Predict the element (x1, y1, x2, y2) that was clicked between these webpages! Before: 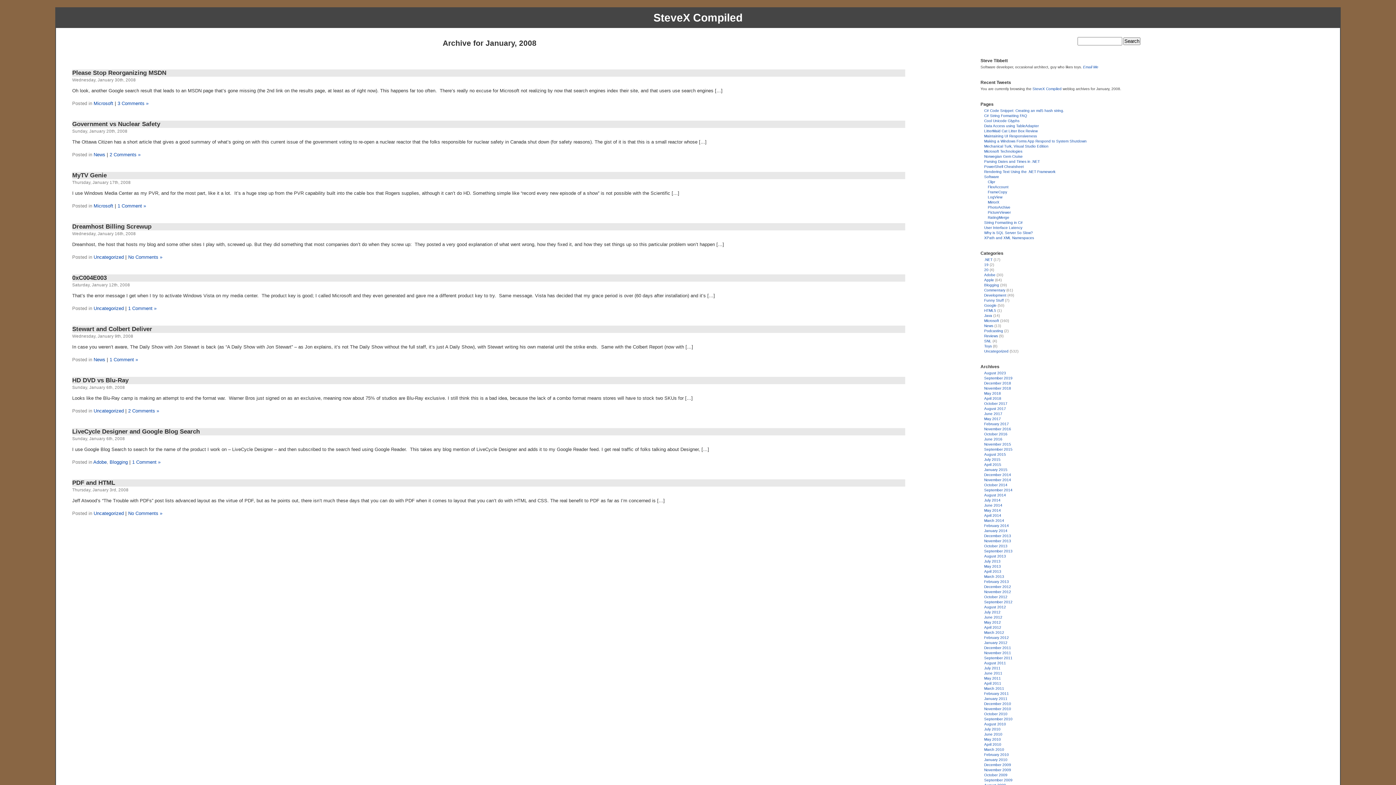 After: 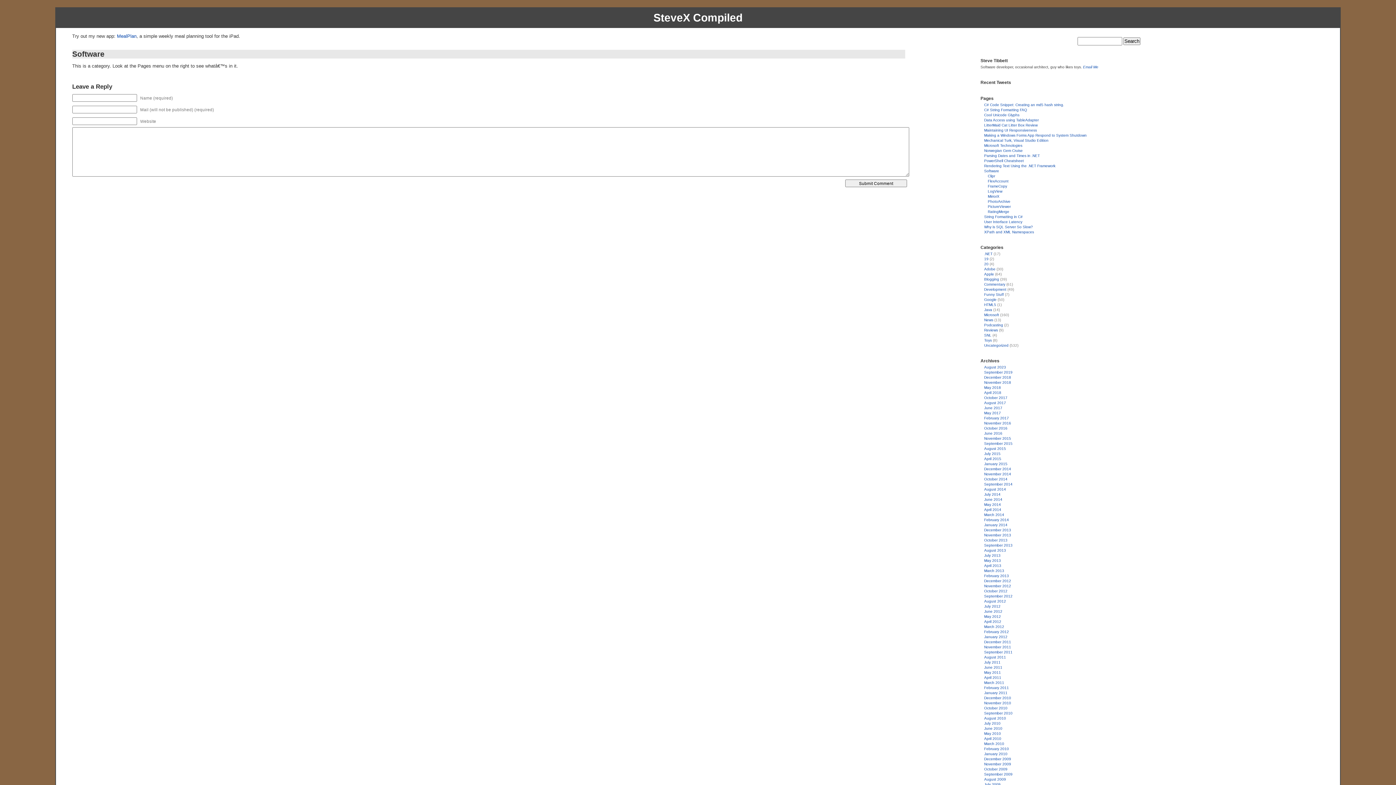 Action: label: Software bbox: (984, 174, 999, 178)